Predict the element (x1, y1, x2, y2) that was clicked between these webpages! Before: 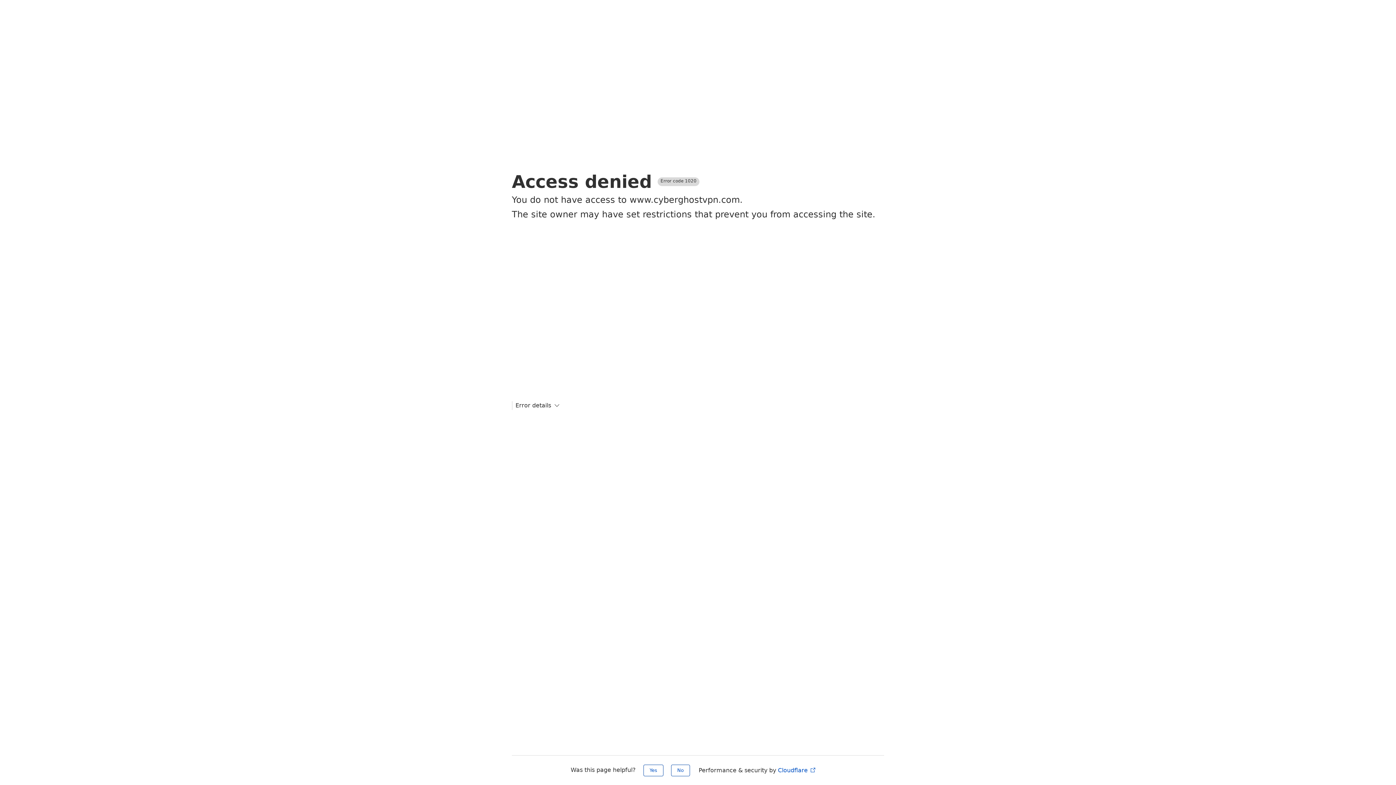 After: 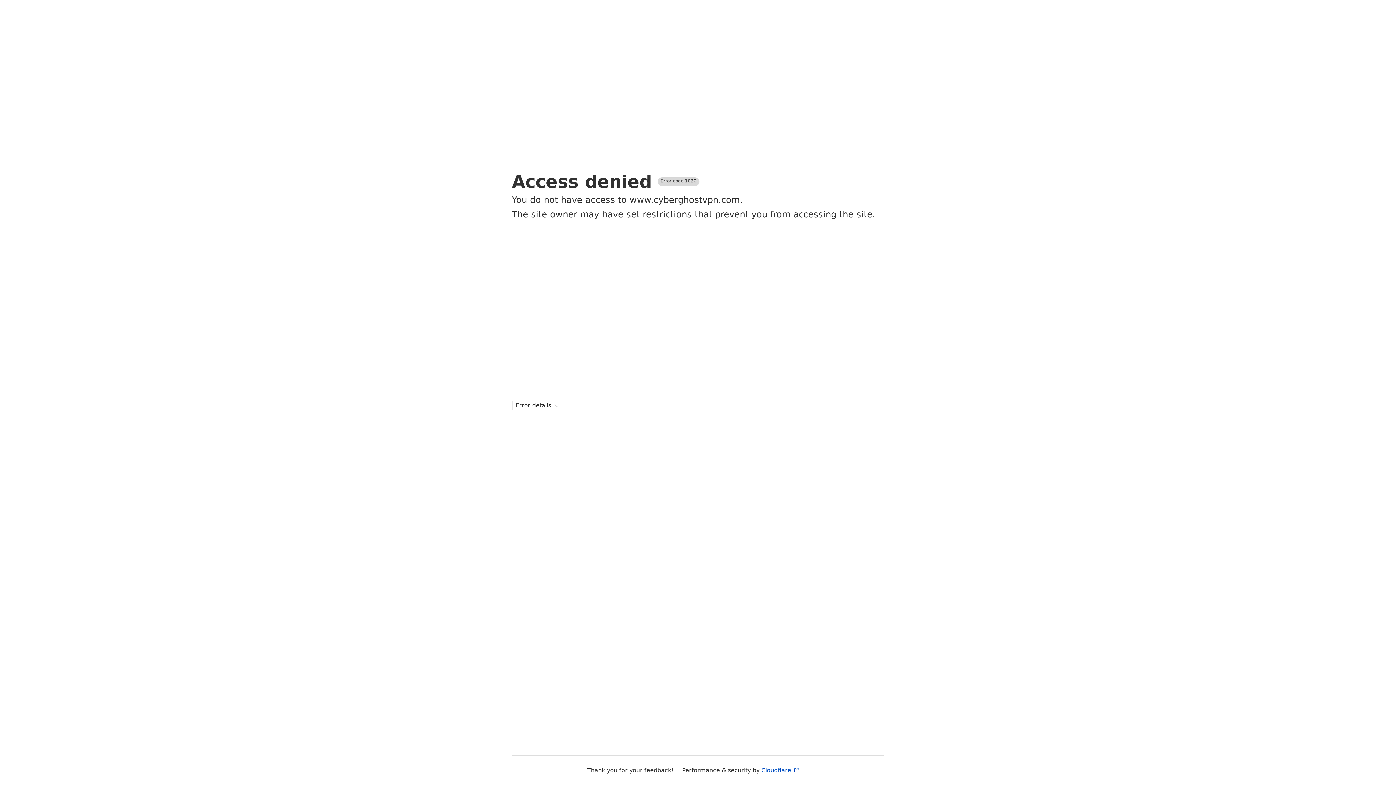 Action: bbox: (671, 765, 690, 776) label: No